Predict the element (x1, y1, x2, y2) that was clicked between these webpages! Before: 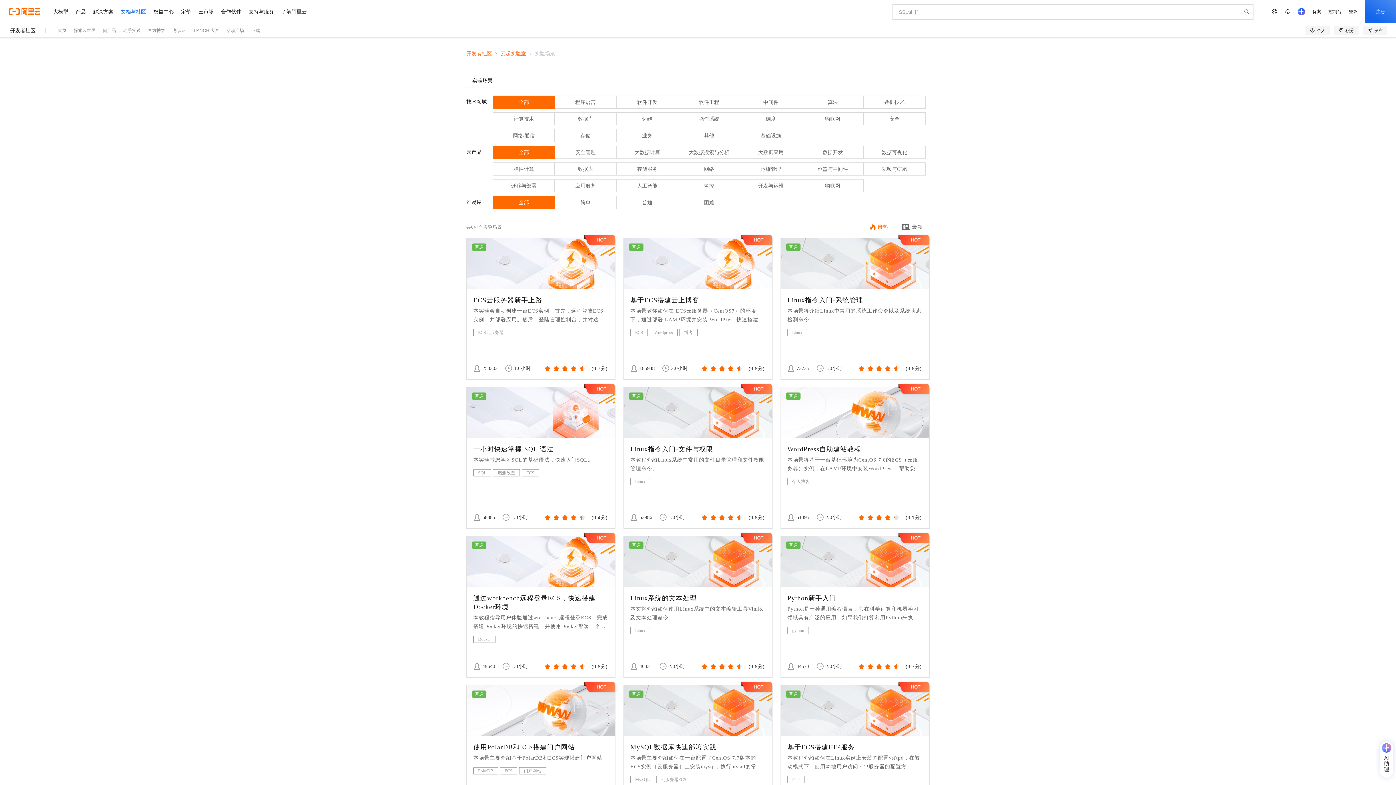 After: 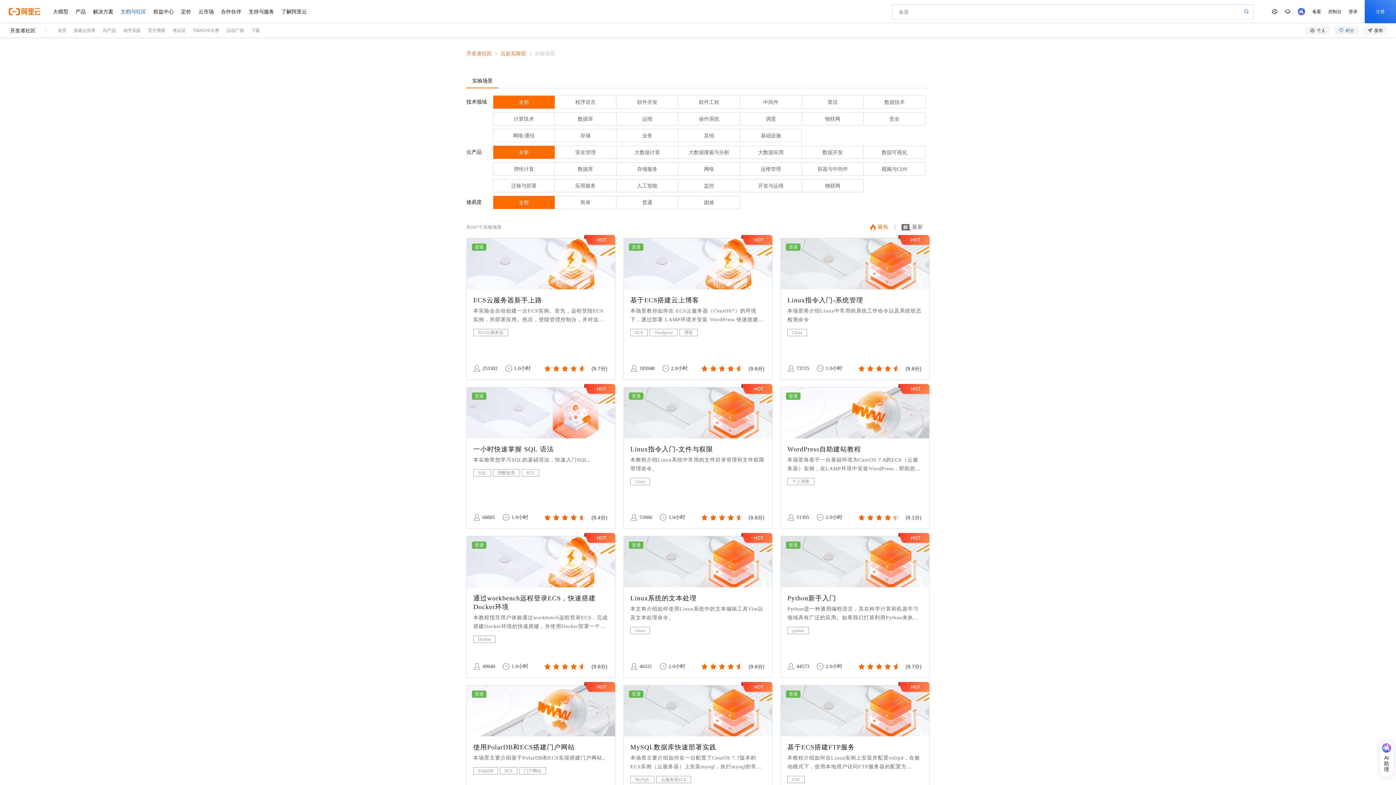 Action: bbox: (1334, 26, 1358, 34) label: 积分